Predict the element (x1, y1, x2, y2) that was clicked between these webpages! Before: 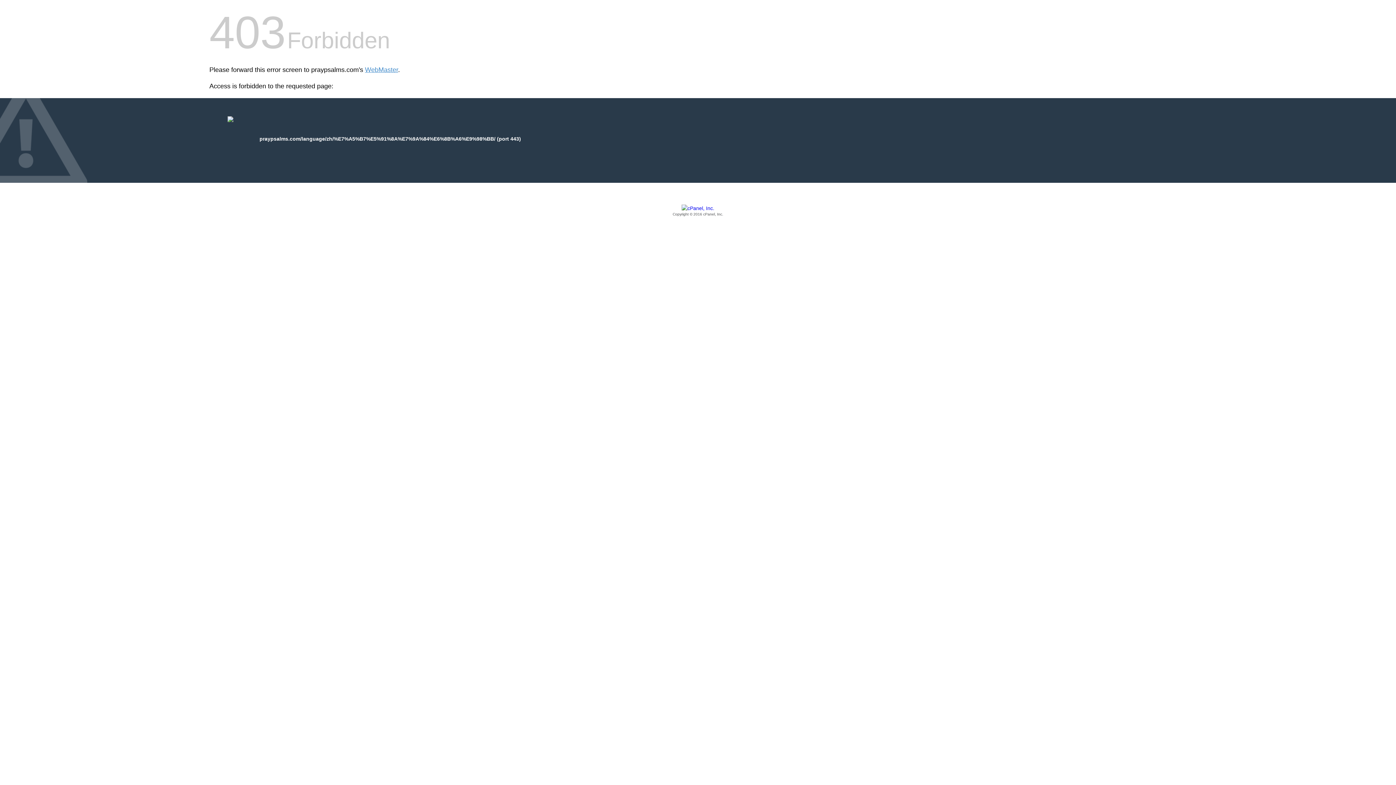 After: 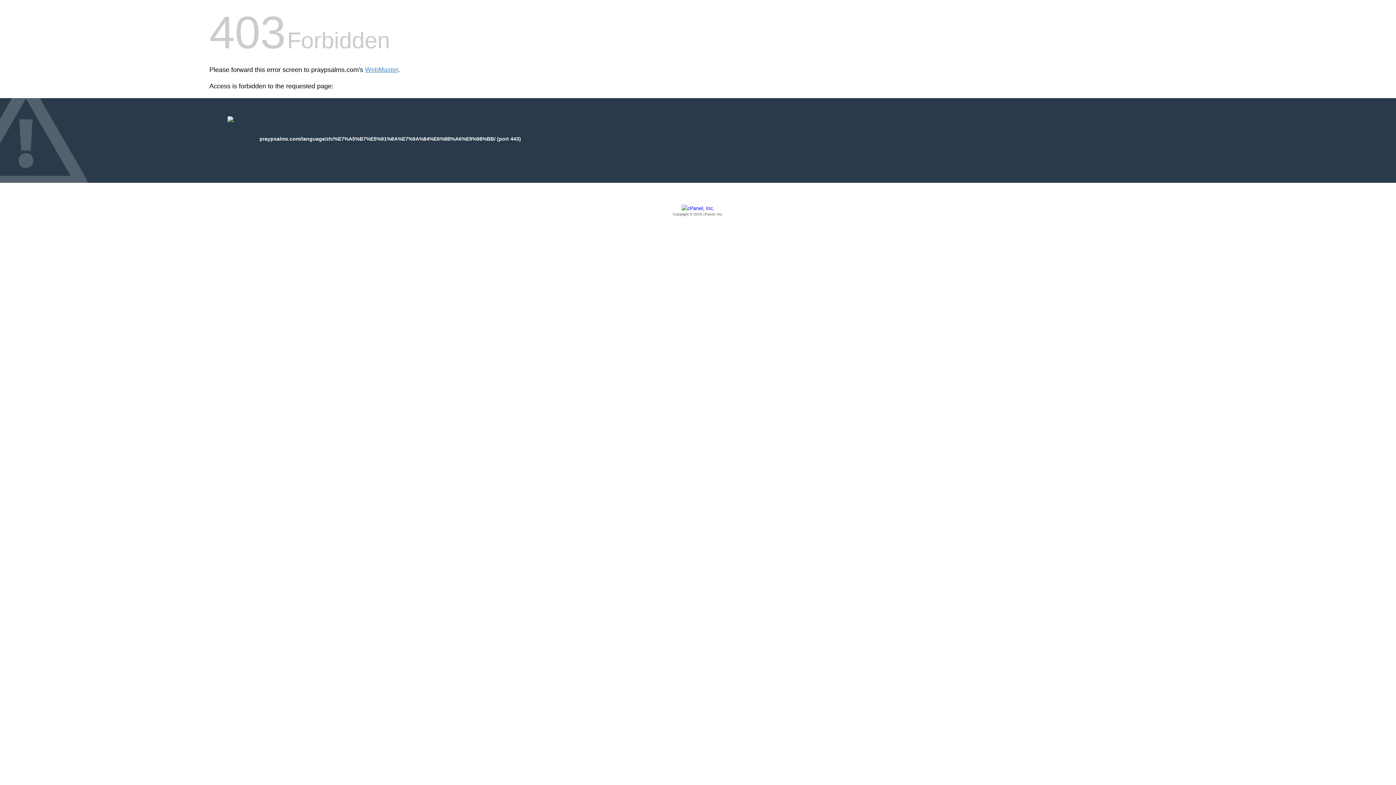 Action: label: Copyright © 2016 cPanel, Inc. bbox: (209, 205, 1186, 217)